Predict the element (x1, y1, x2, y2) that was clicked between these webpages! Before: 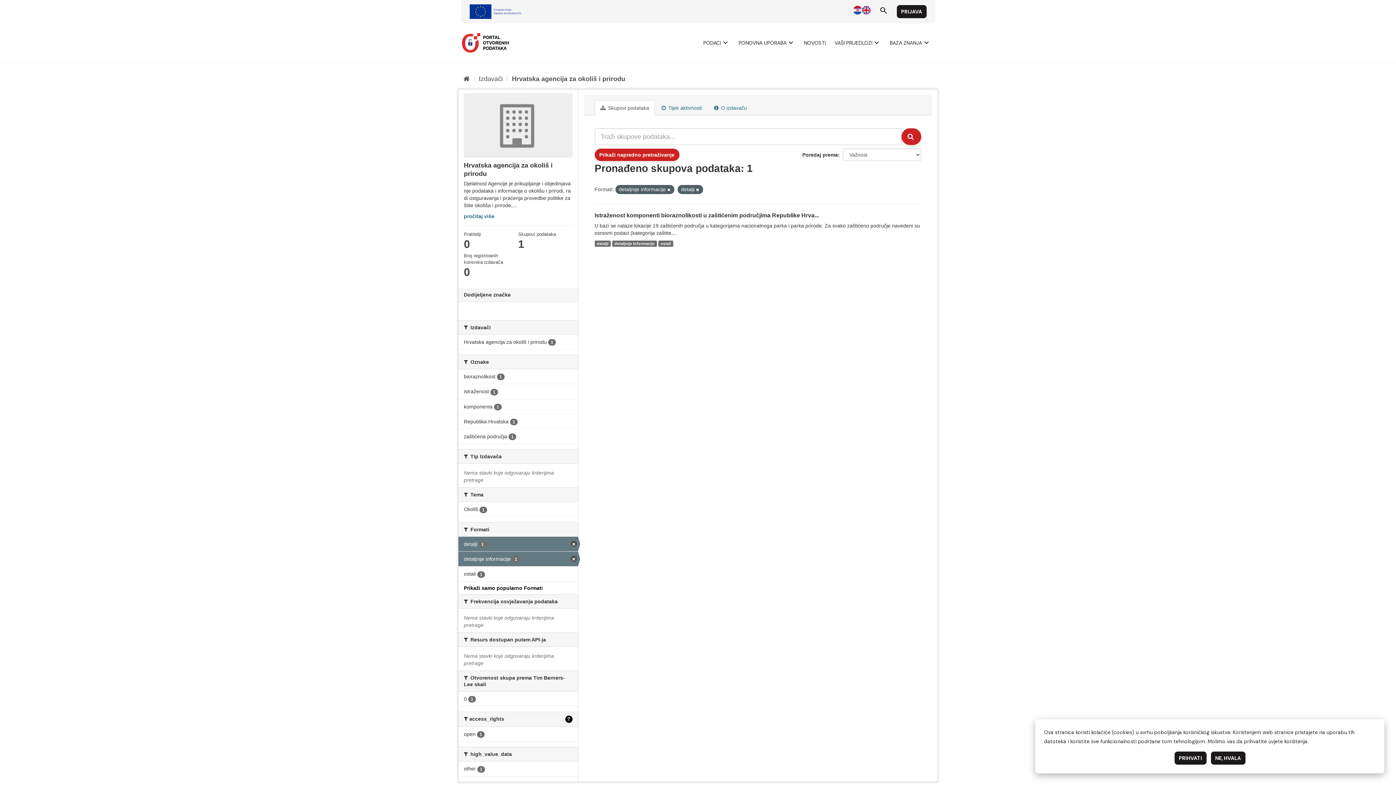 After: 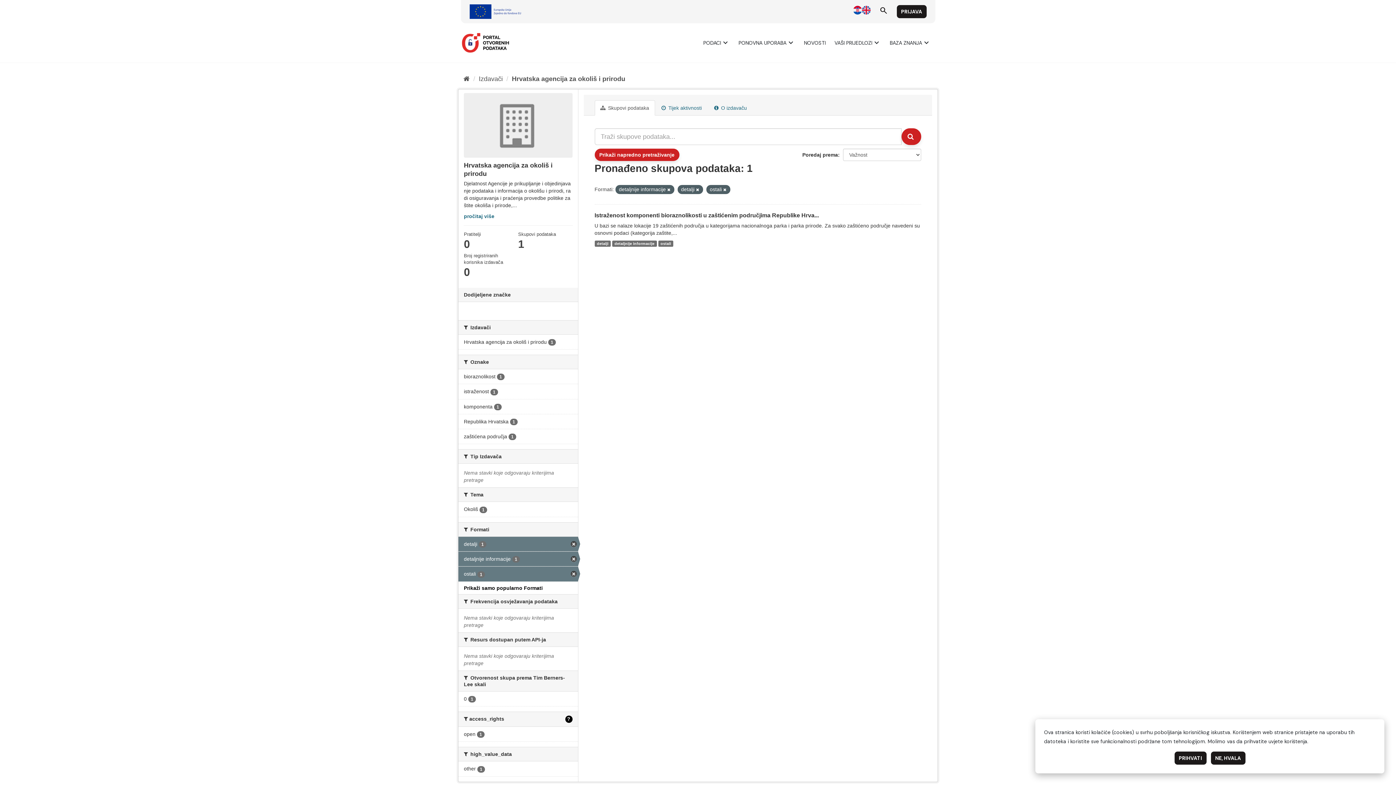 Action: label: ostali 1 bbox: (458, 567, 578, 581)